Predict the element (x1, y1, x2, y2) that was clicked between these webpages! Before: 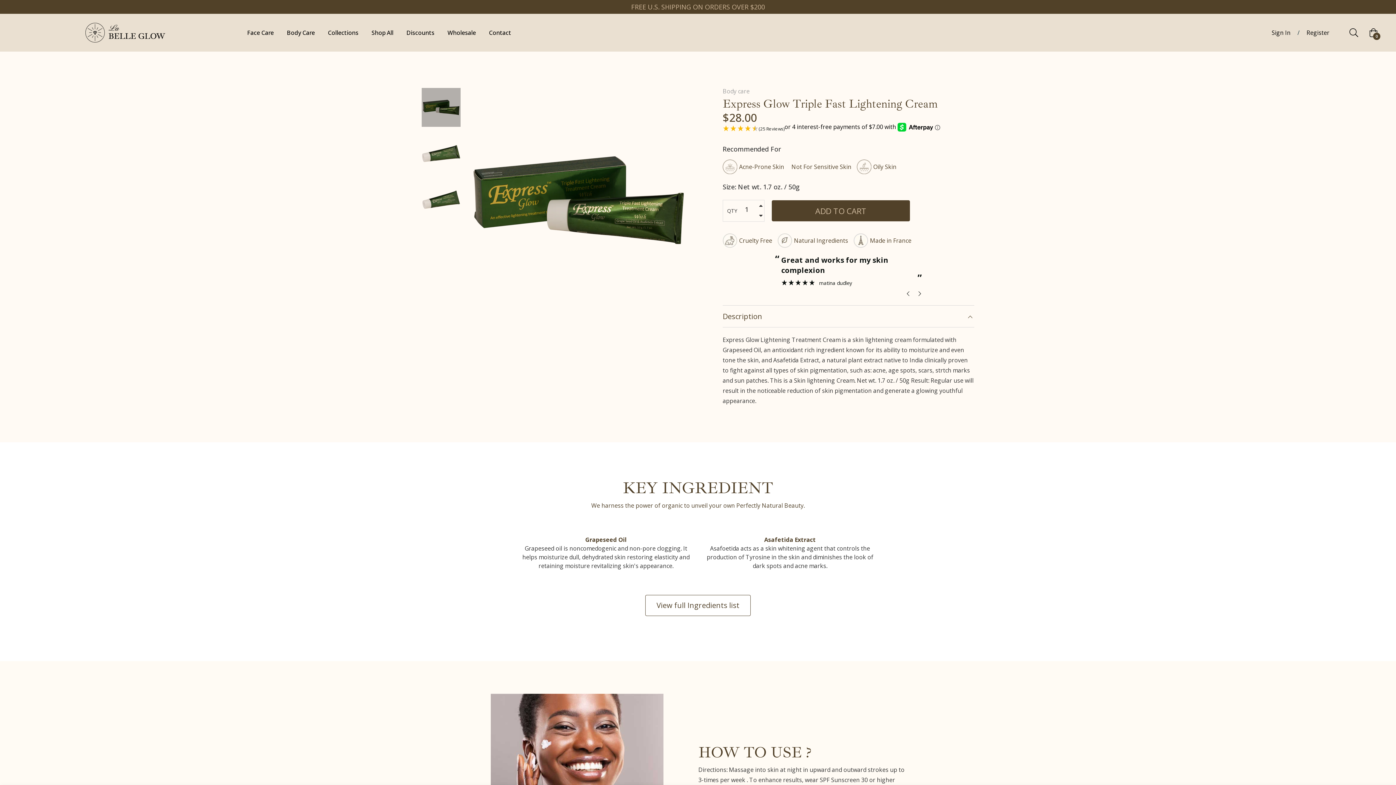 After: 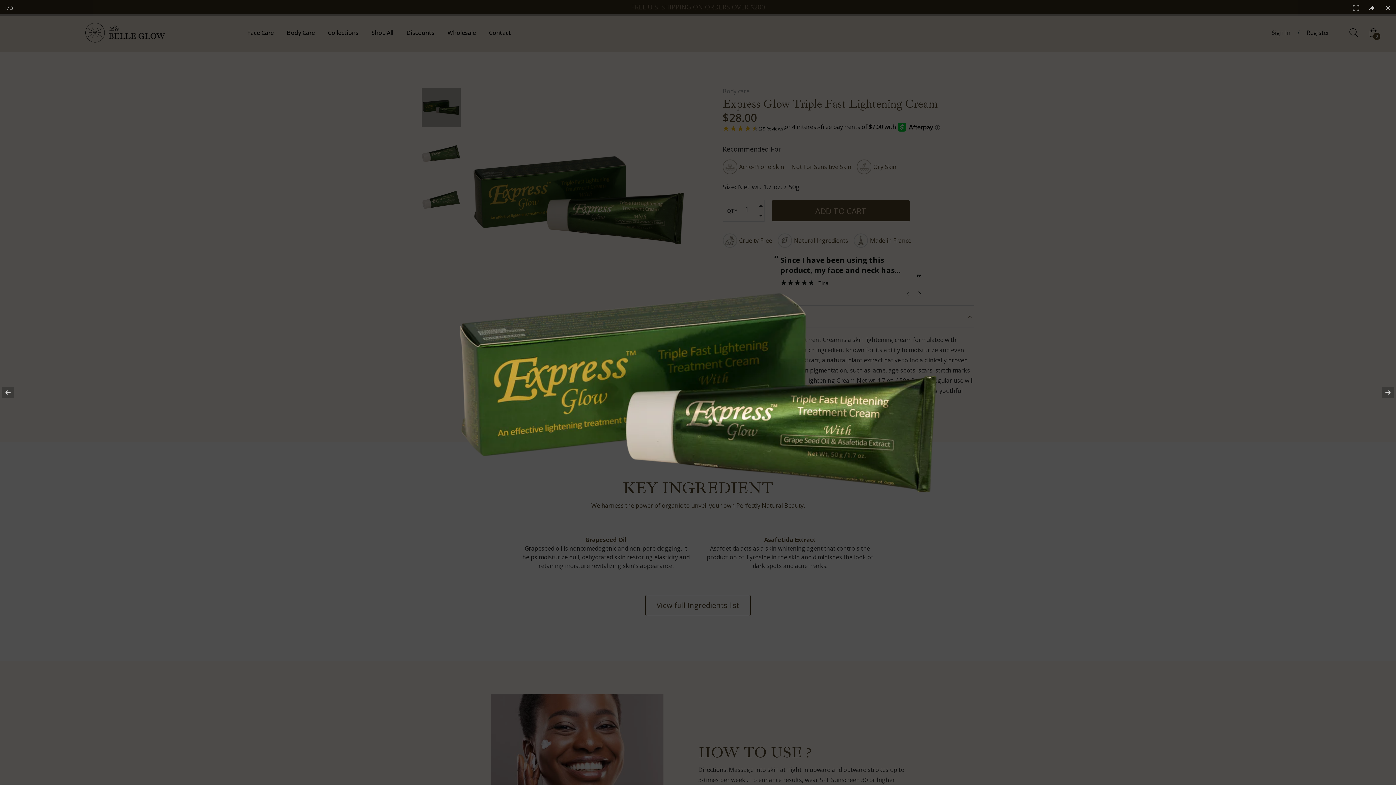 Action: bbox: (466, 88, 690, 312)